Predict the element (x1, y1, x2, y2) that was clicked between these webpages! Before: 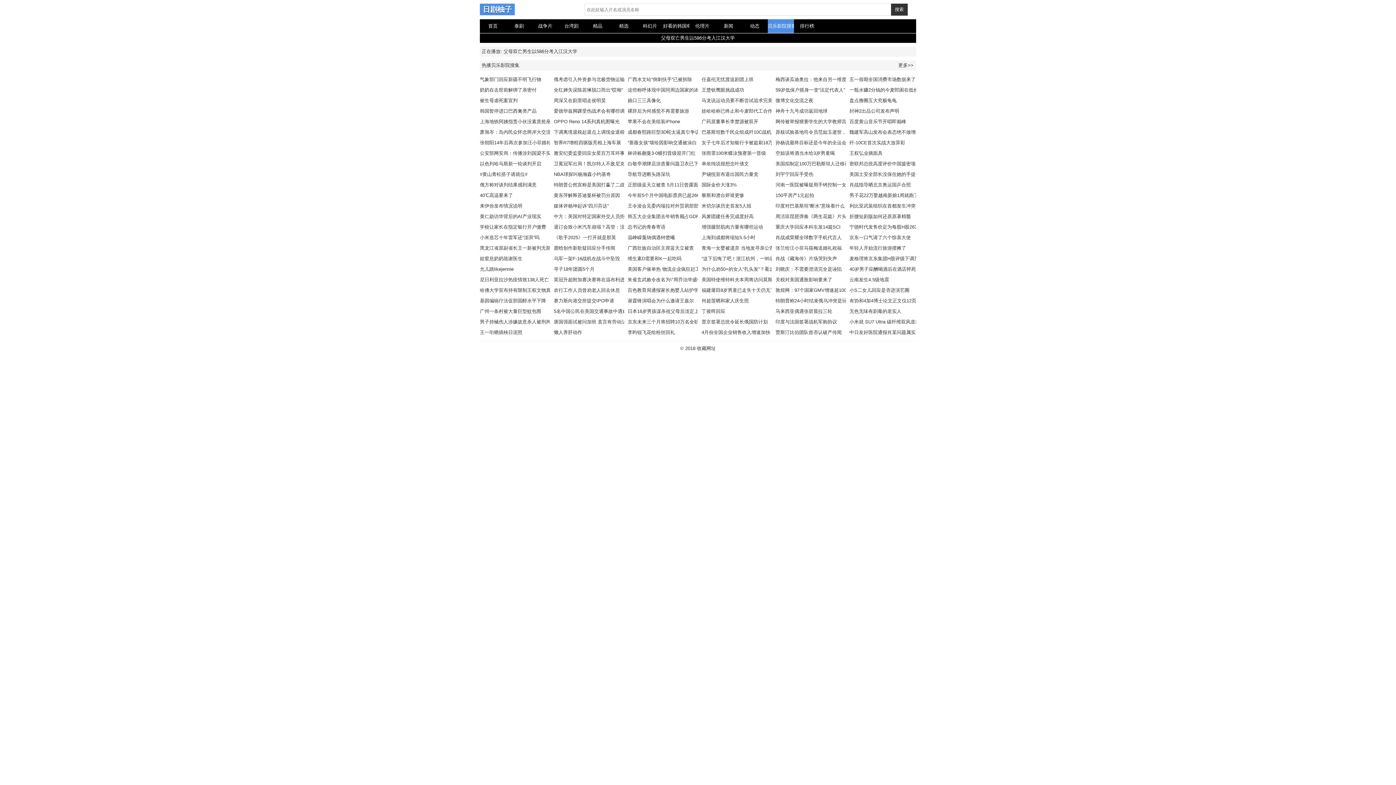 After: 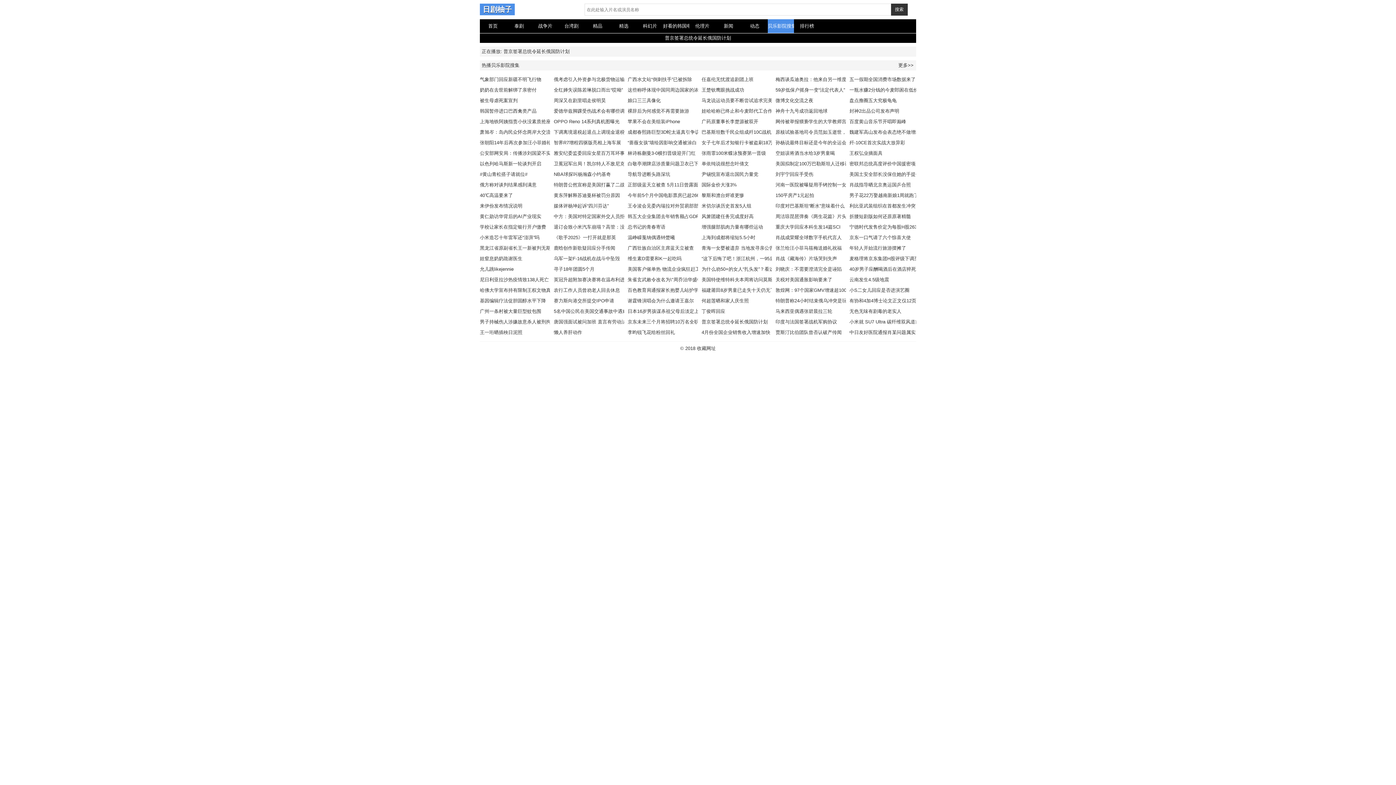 Action: bbox: (701, 319, 767, 324) label: 普京签署总统令延长俄国防计划